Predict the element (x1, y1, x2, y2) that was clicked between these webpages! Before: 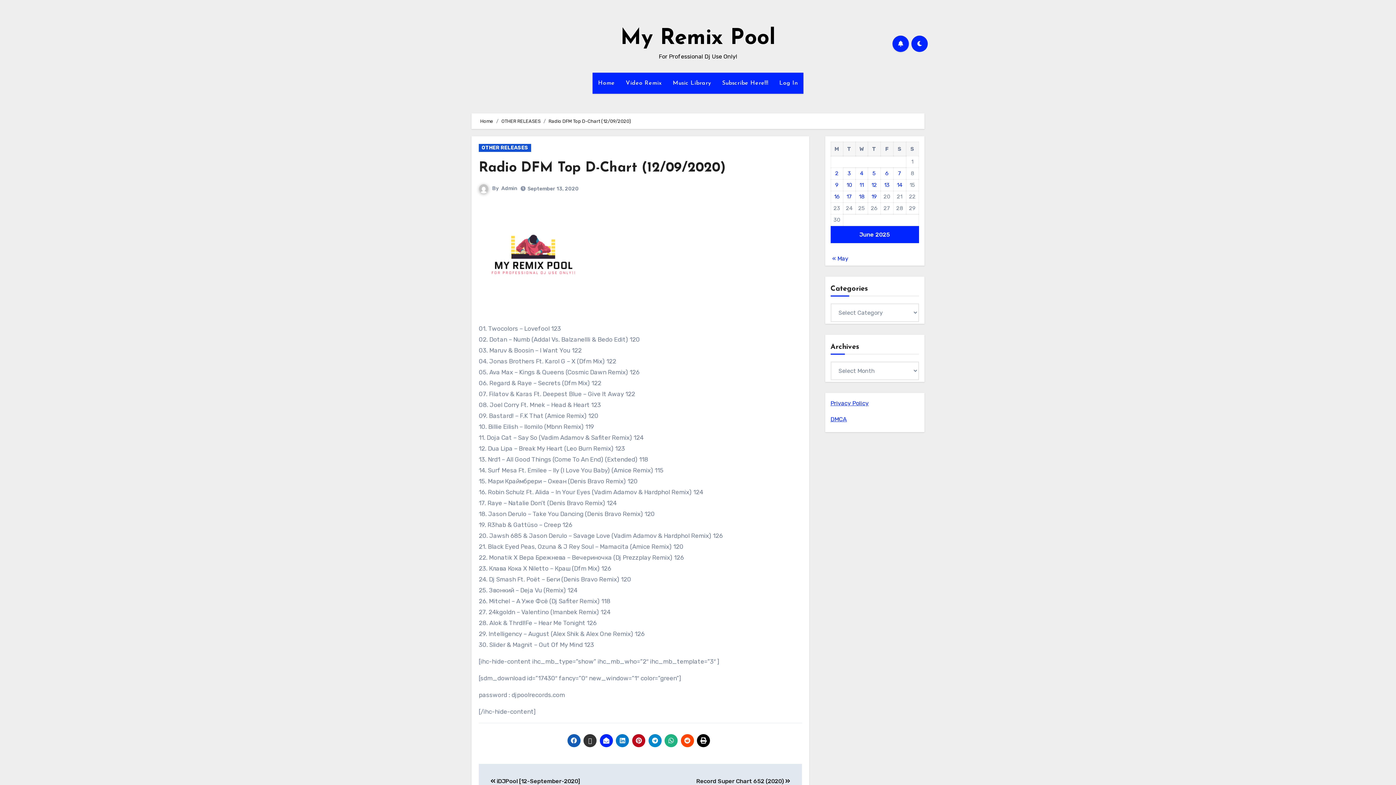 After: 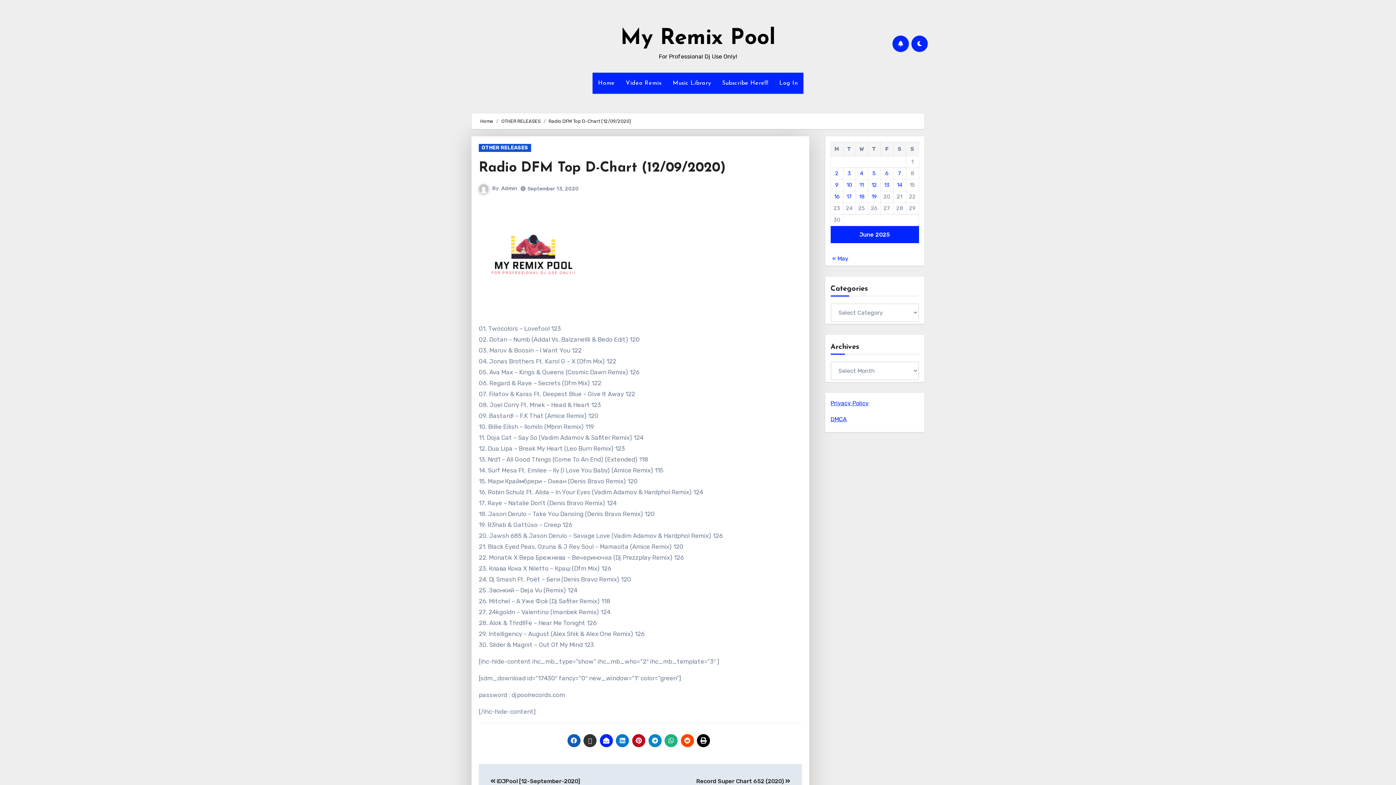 Action: bbox: (567, 734, 580, 747)